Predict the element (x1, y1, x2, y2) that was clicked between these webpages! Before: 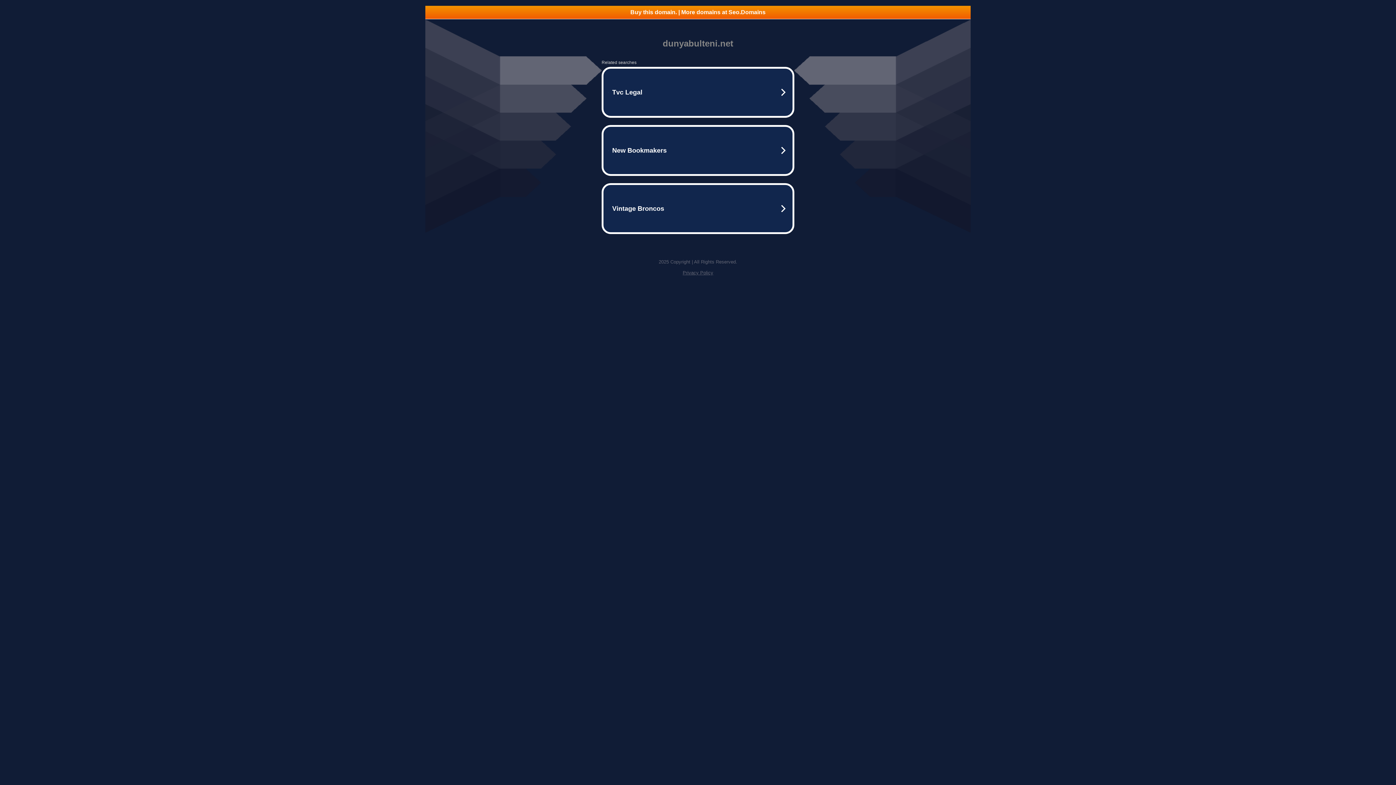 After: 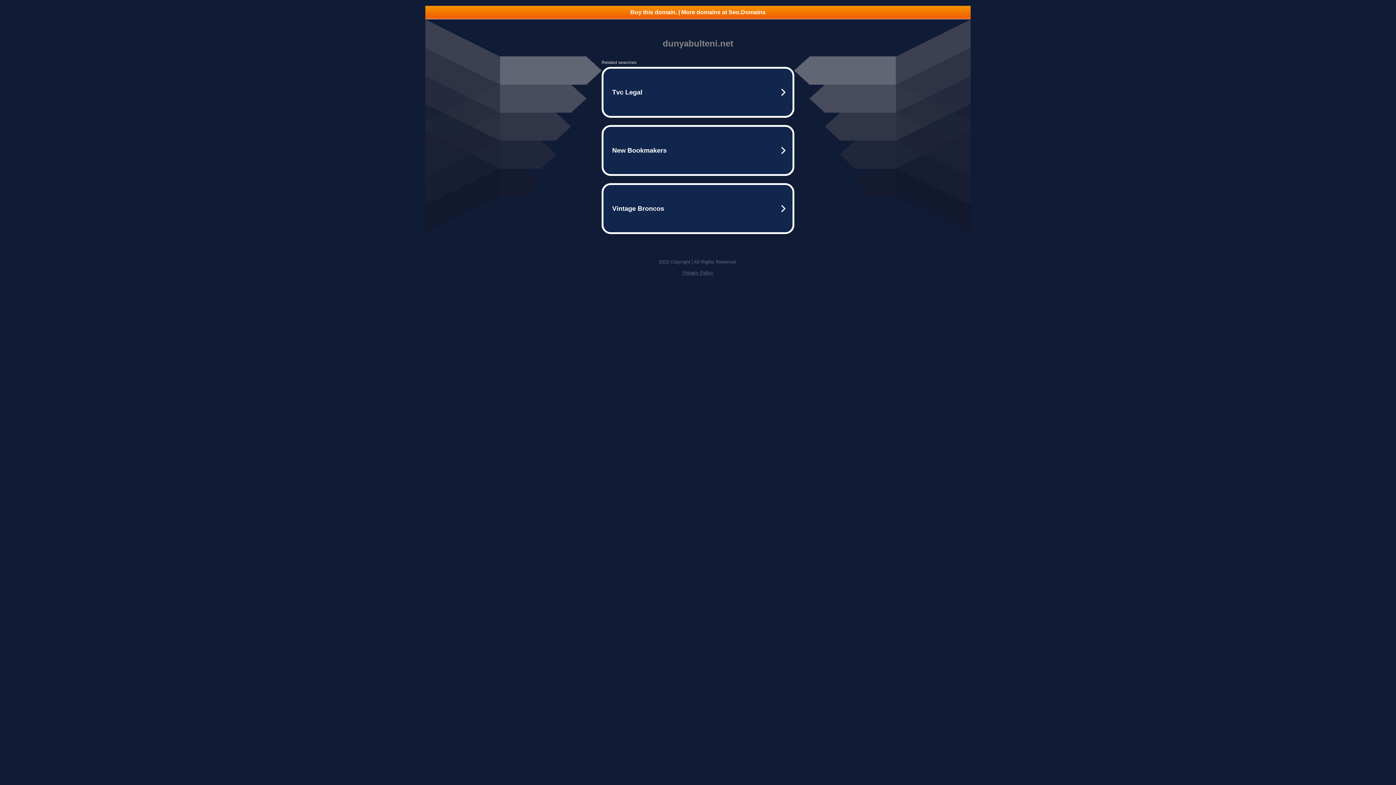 Action: label: Buy this domain. | More domains at Seo.Domains bbox: (425, 5, 970, 18)